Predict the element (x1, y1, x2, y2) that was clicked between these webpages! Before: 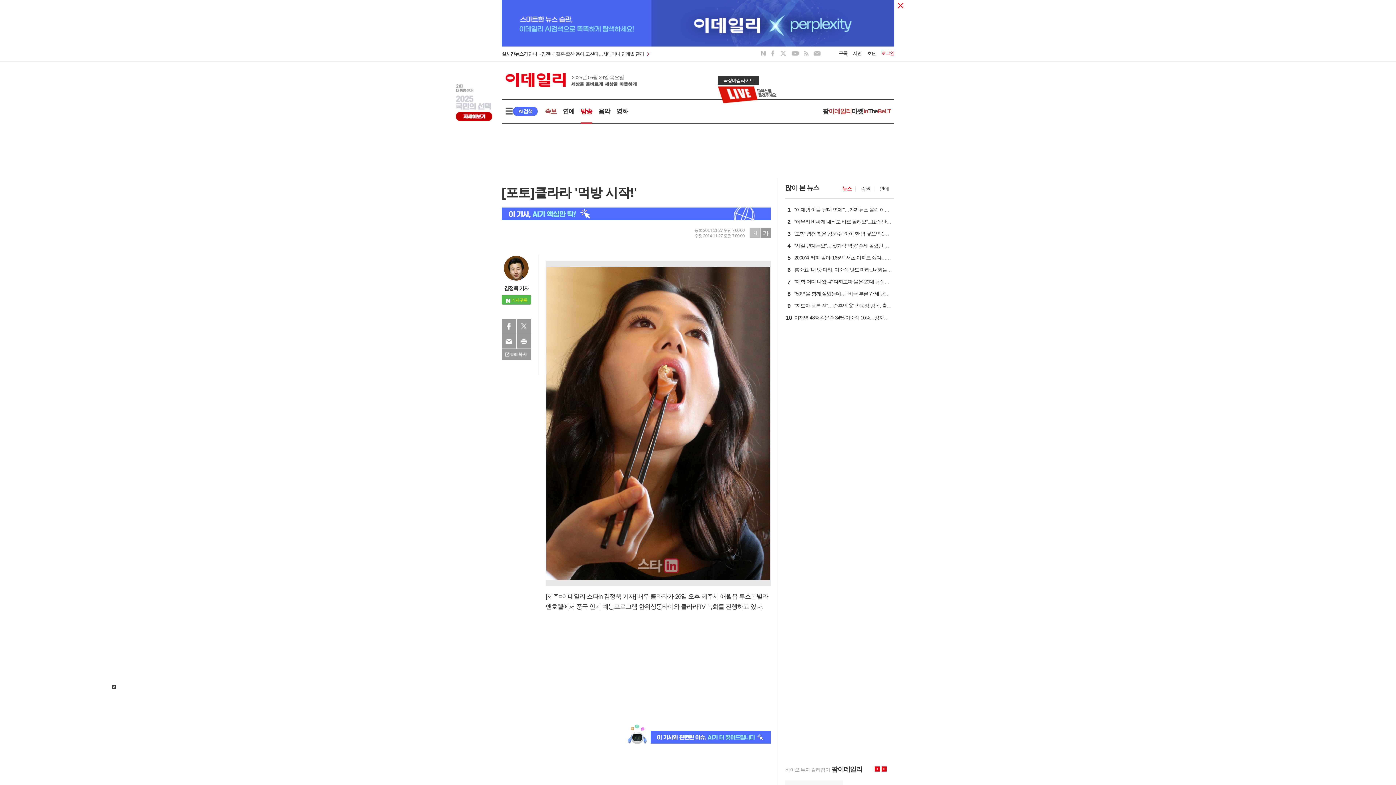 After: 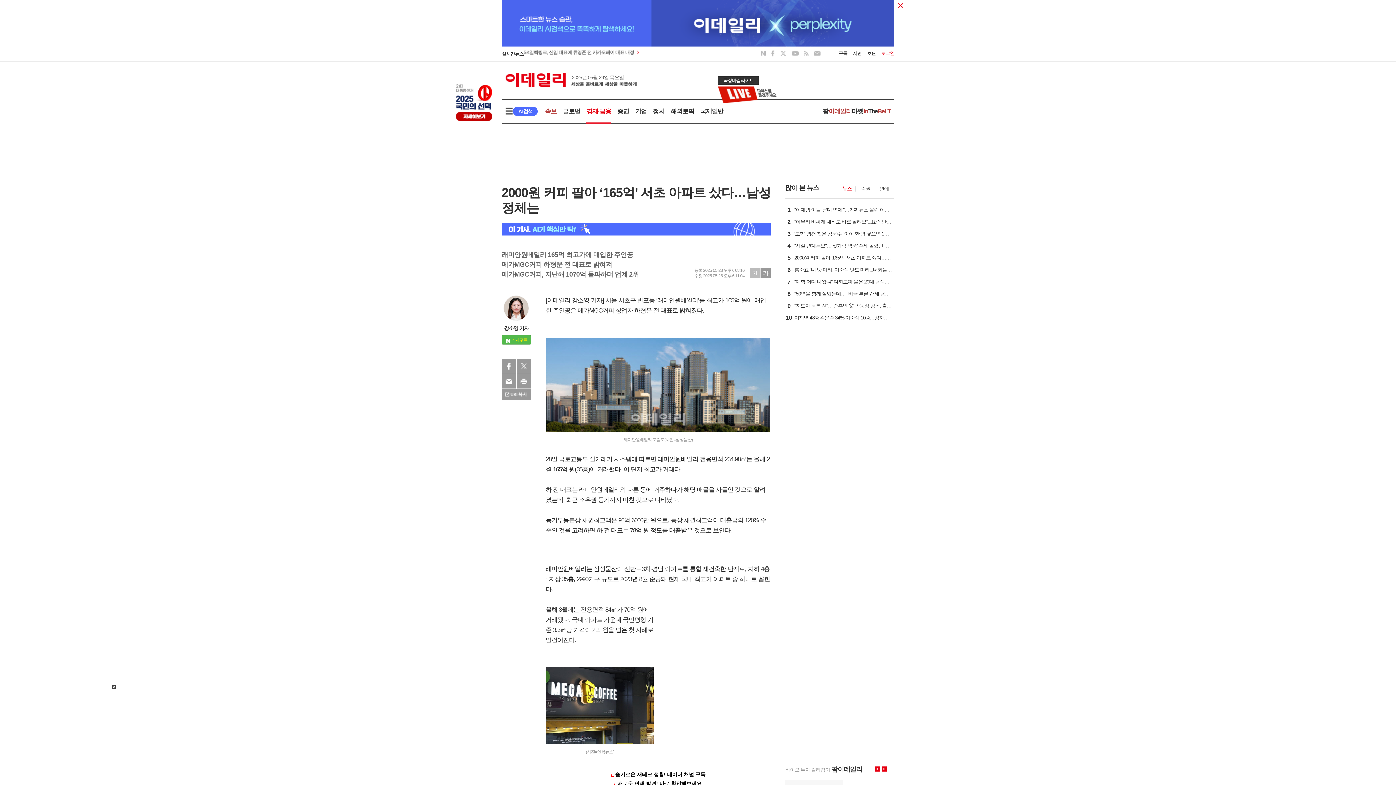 Action: bbox: (792, 256, 892, 262) label: 5
2000원 커피 팔아 ‘165억’ 서초 아파트 샀다…남성 정체는